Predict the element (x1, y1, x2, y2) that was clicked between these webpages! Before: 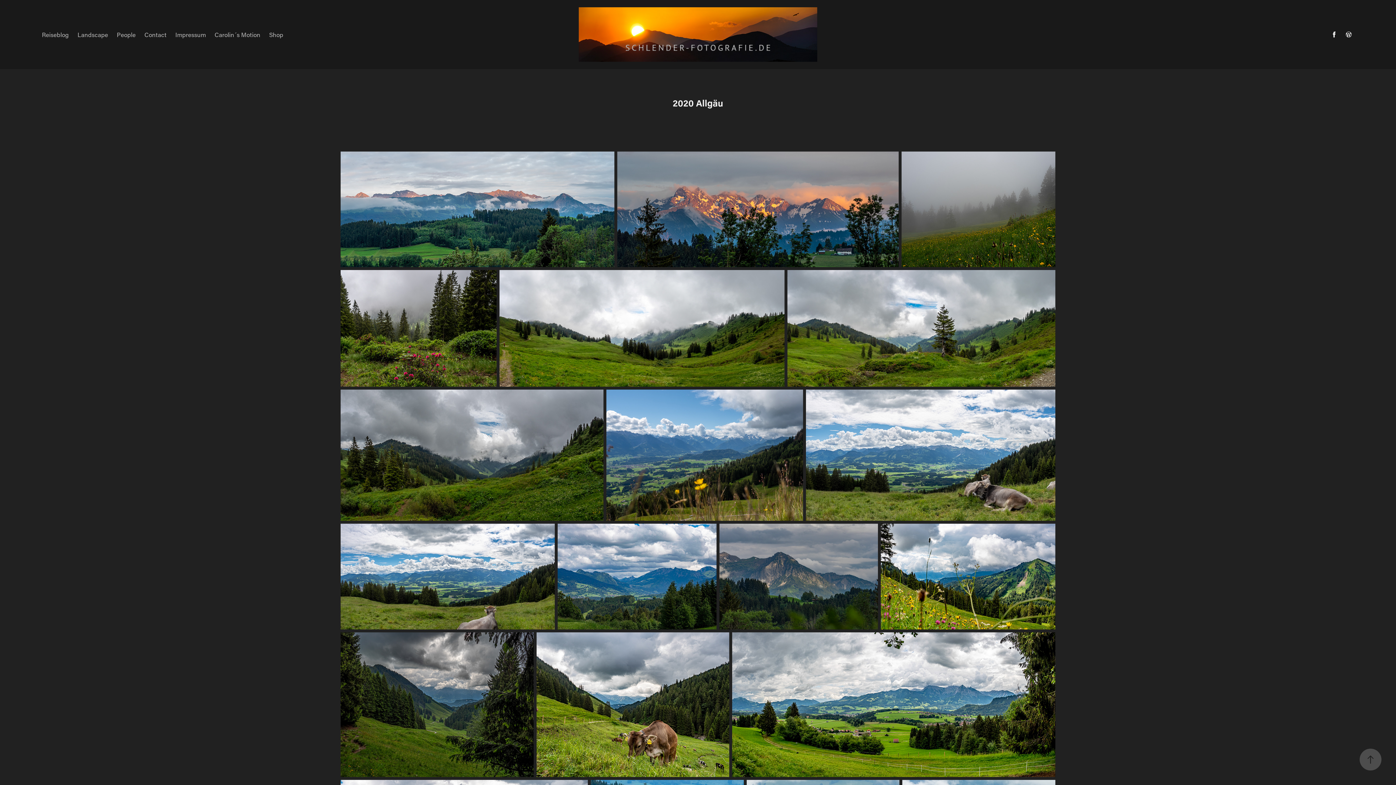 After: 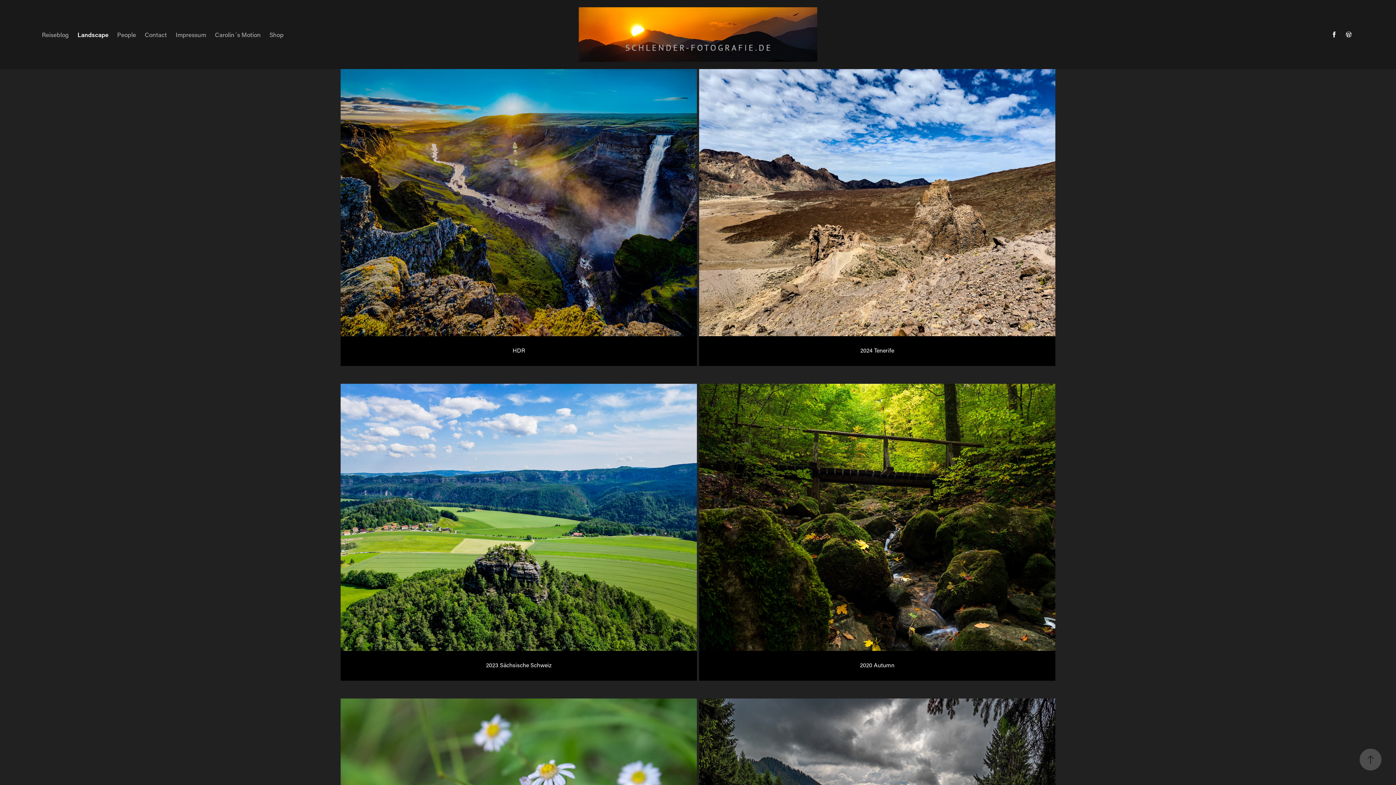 Action: label: Landscape bbox: (77, 30, 108, 38)